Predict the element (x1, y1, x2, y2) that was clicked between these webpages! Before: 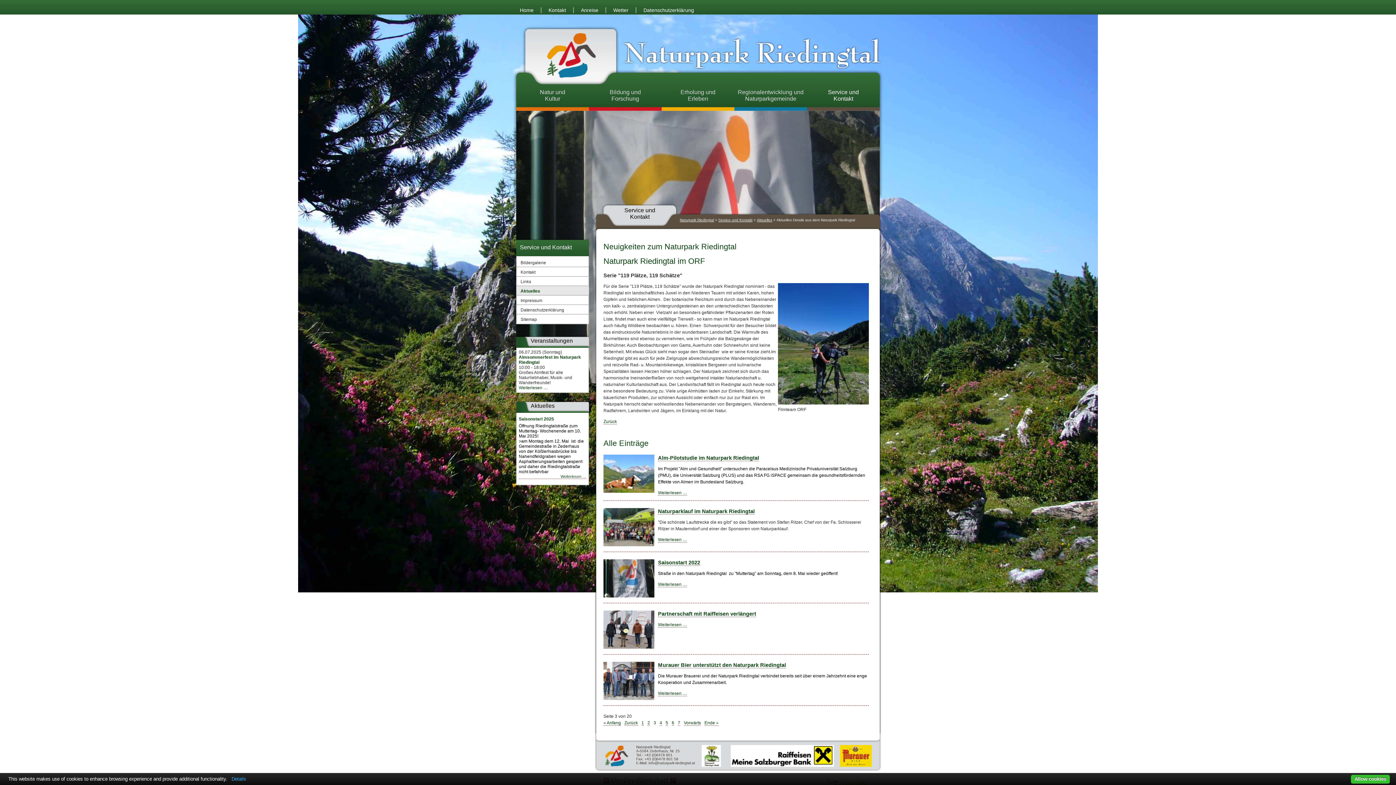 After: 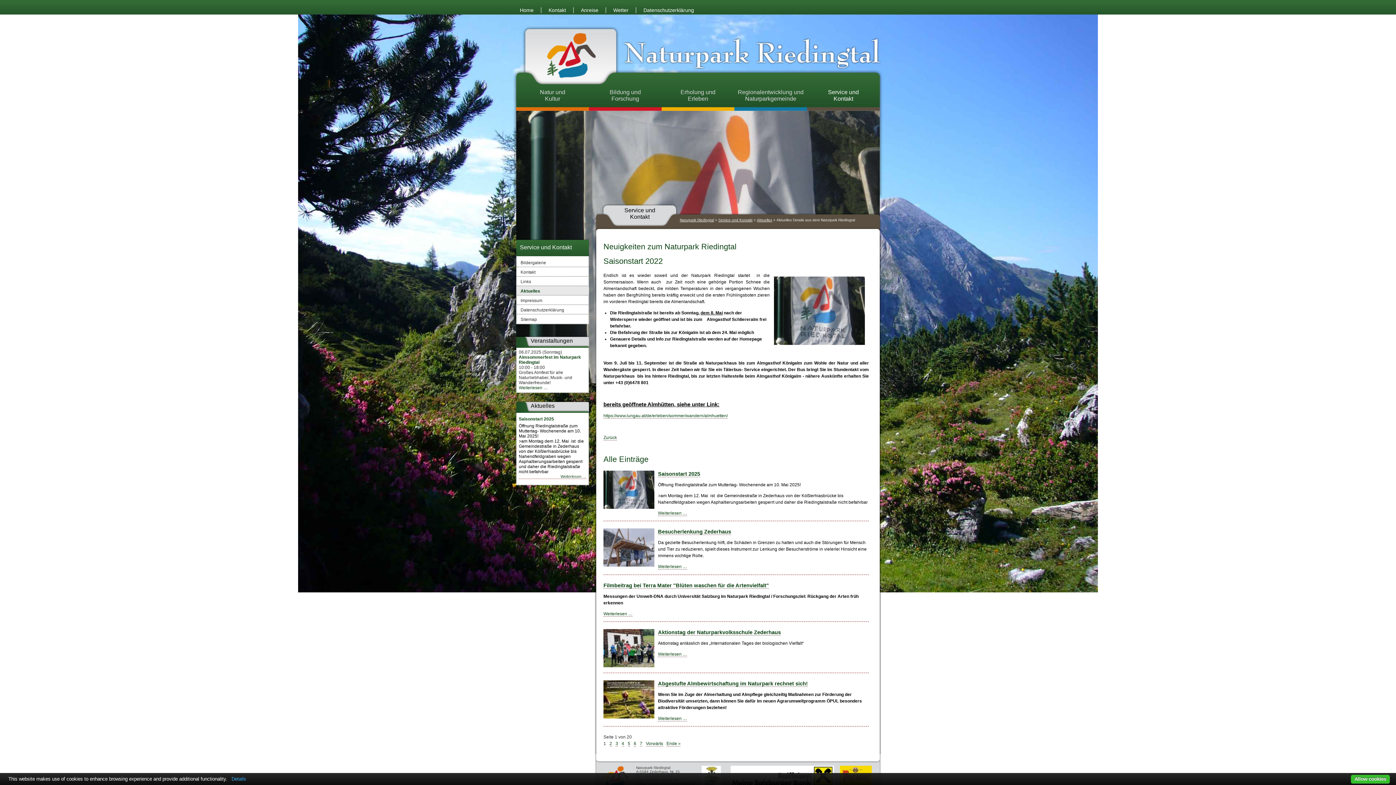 Action: label: Weiterlesen …
Saisonstart 2022 bbox: (658, 582, 687, 587)